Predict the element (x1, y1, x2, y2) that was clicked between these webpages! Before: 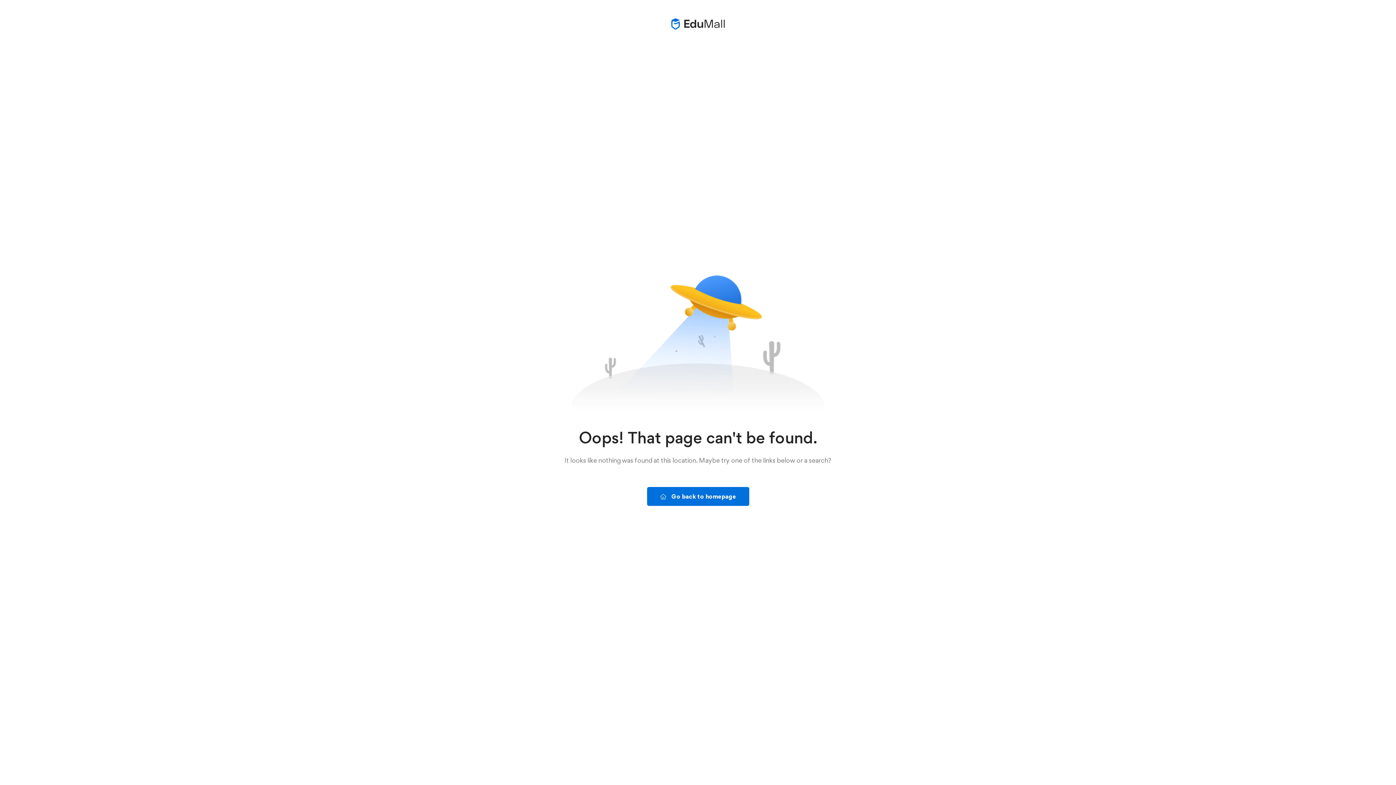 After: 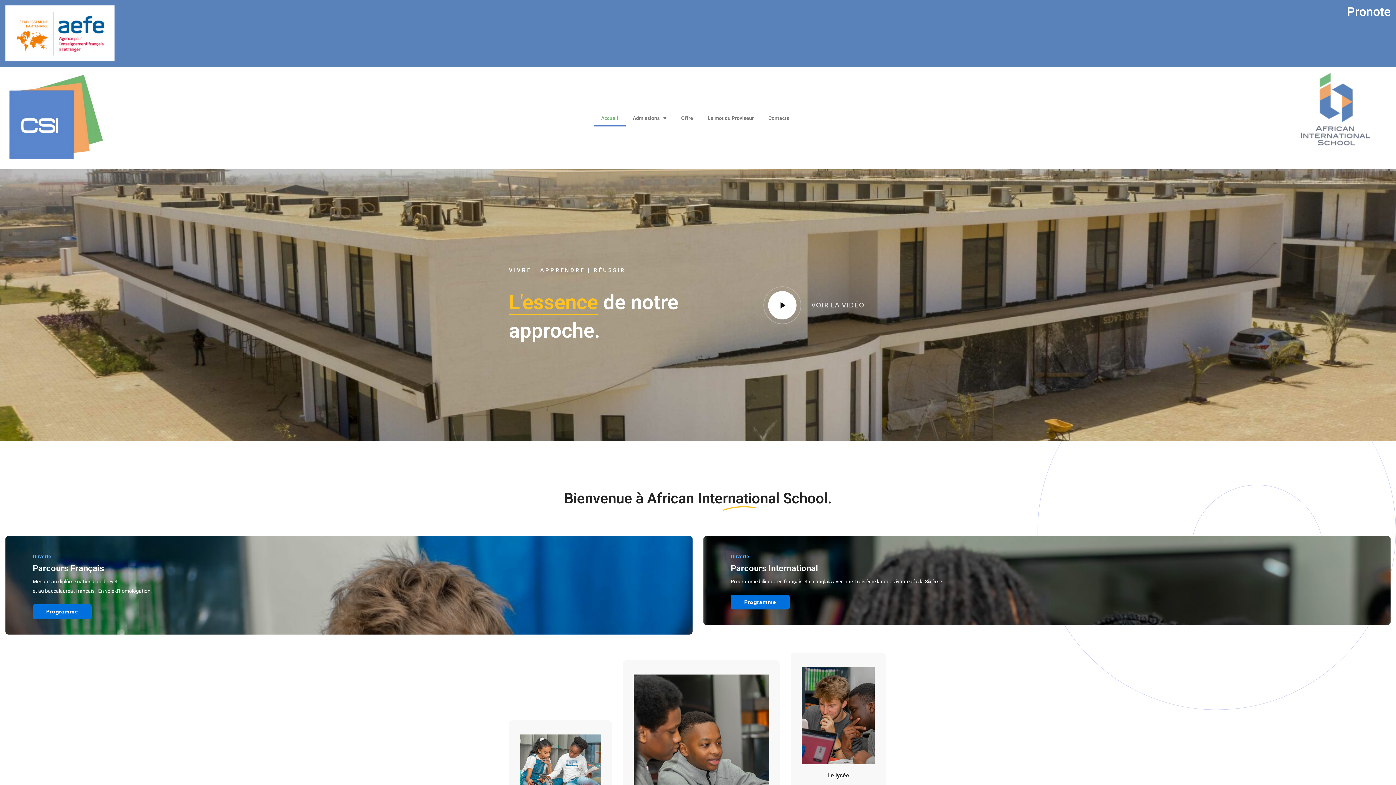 Action: label: Go back to homepage bbox: (647, 487, 749, 506)